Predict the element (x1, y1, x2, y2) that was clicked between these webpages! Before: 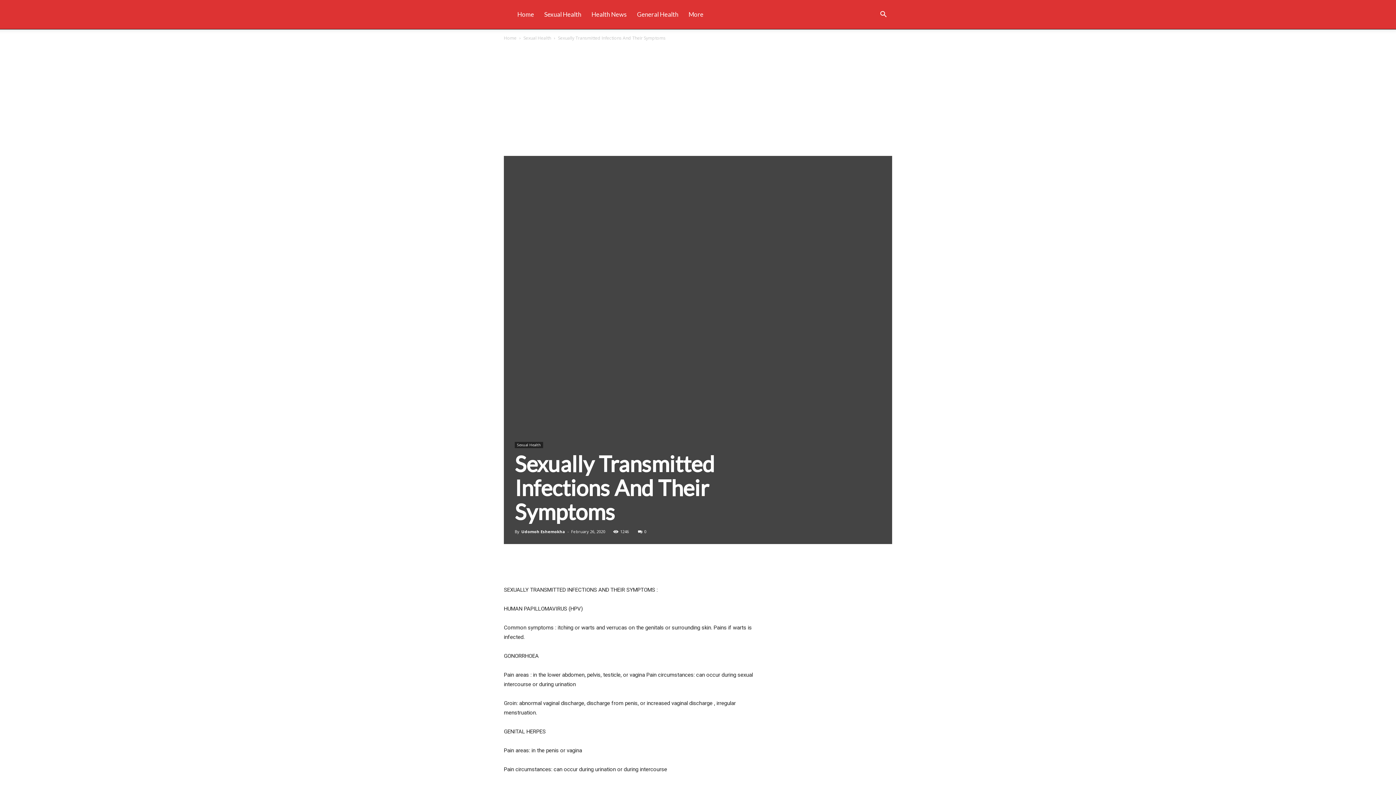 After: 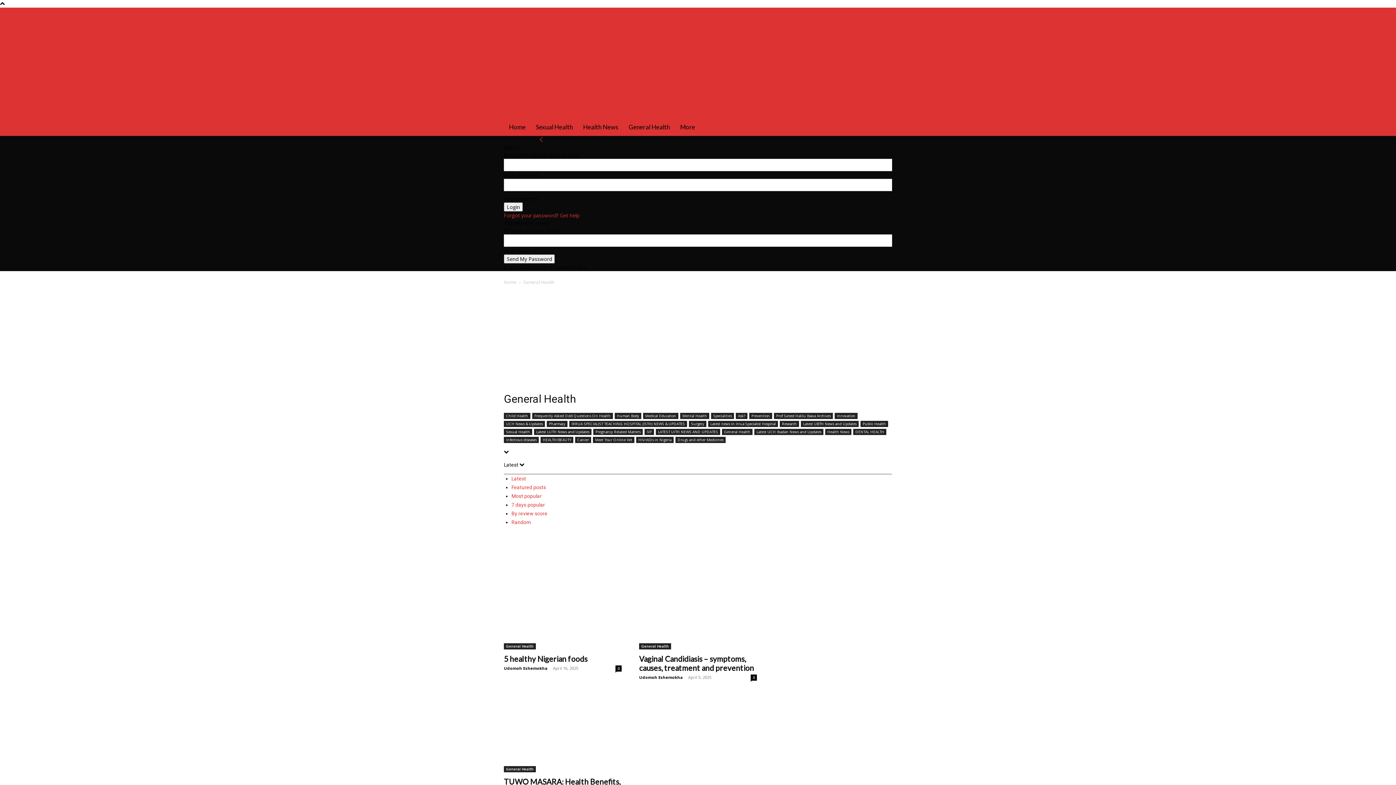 Action: bbox: (626, 0, 676, 29) label: General Health